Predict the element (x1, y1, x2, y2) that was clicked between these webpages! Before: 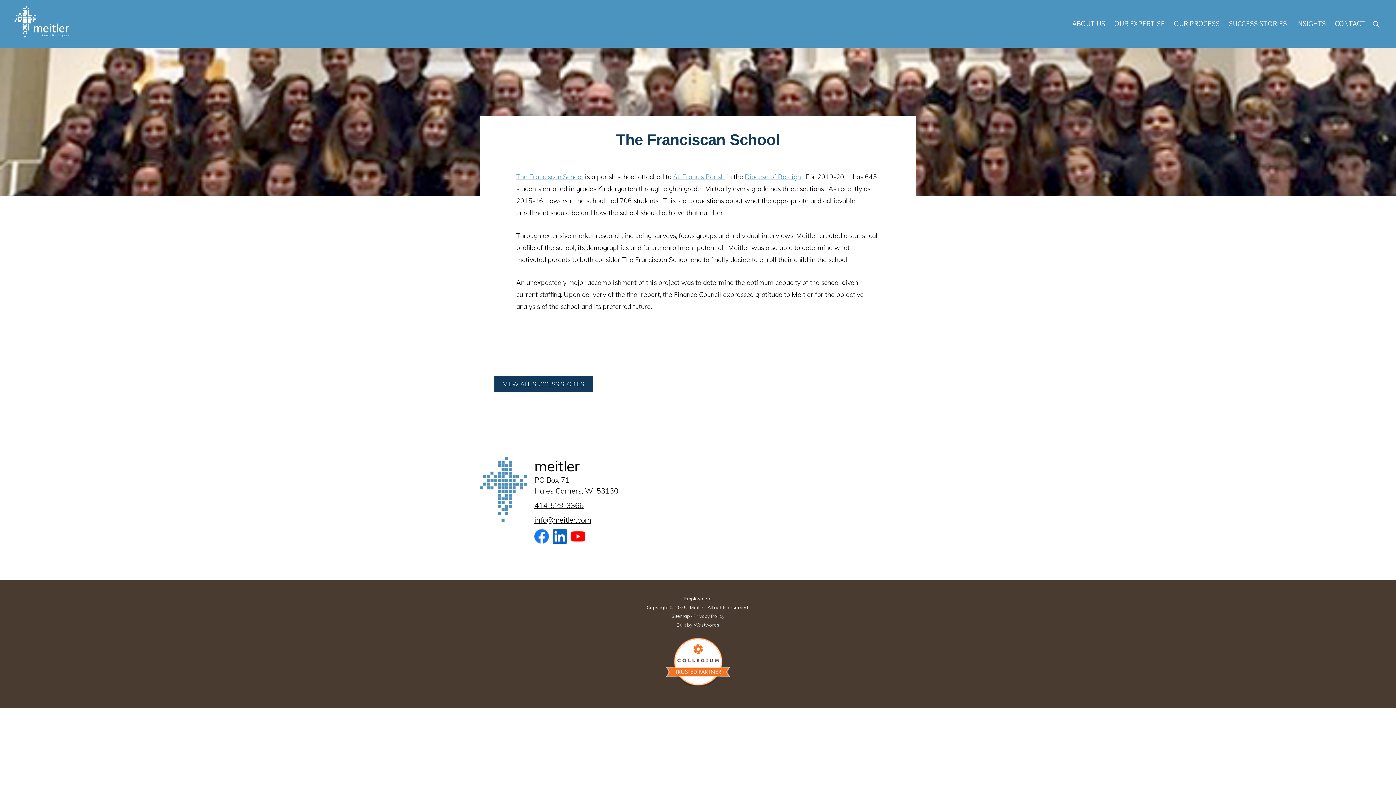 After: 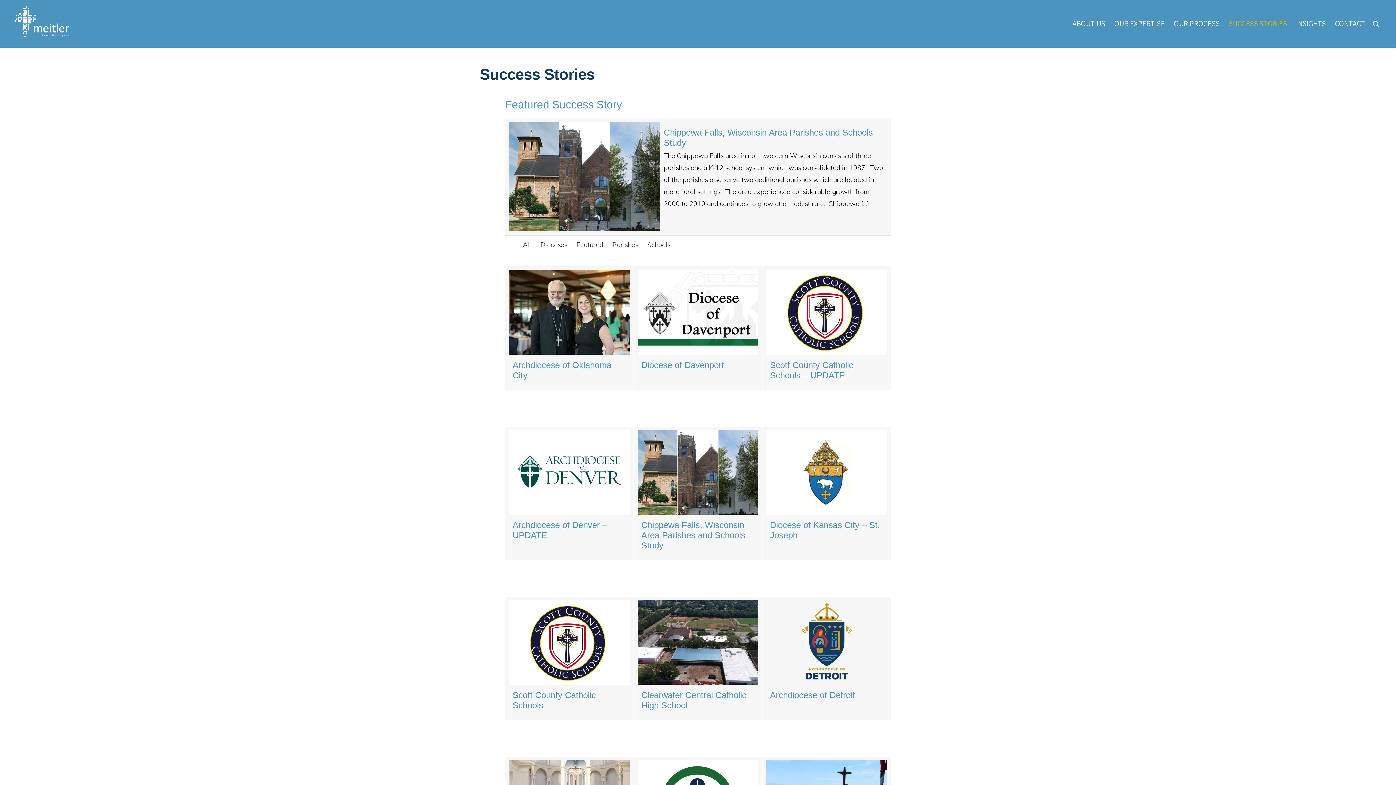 Action: label: VIEW ALL SUCCESS STORIES bbox: (494, 376, 593, 392)